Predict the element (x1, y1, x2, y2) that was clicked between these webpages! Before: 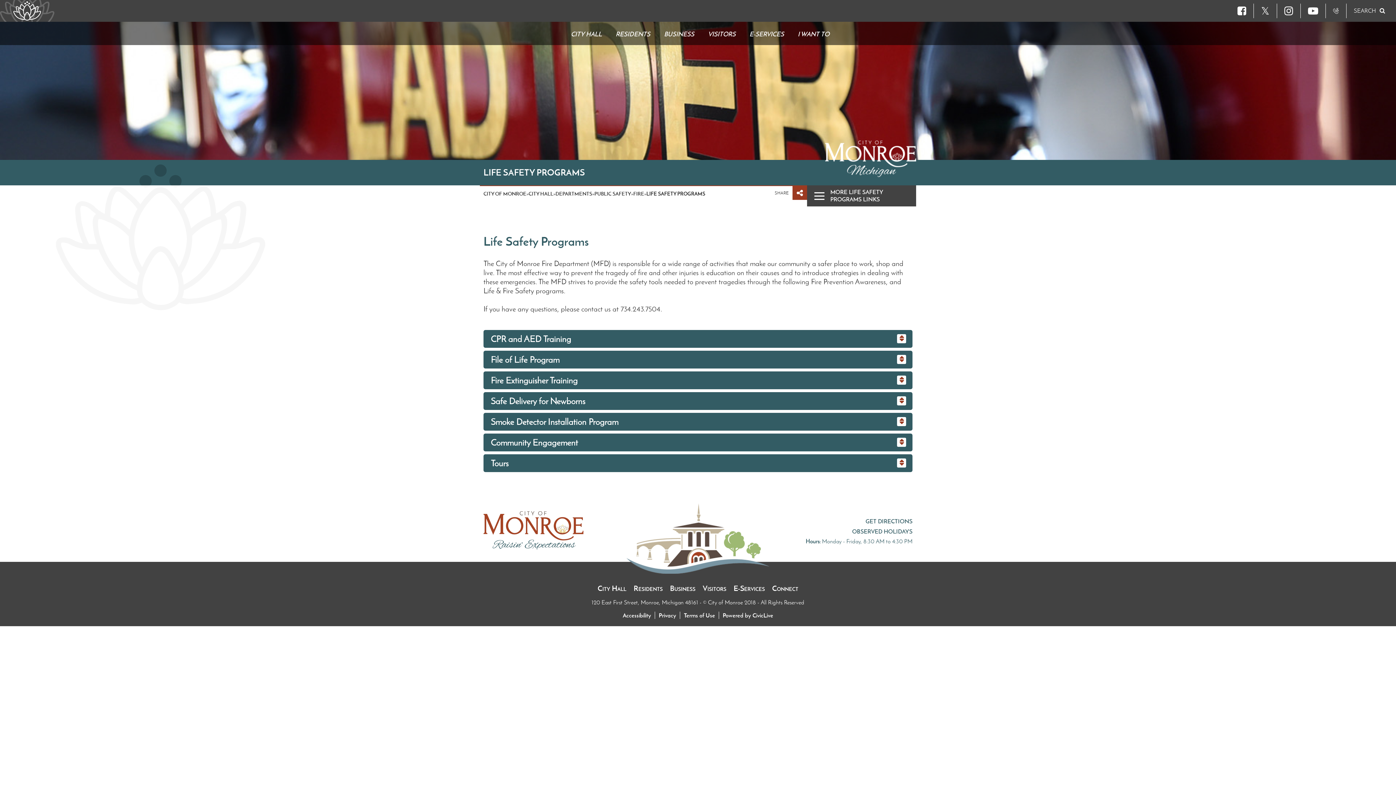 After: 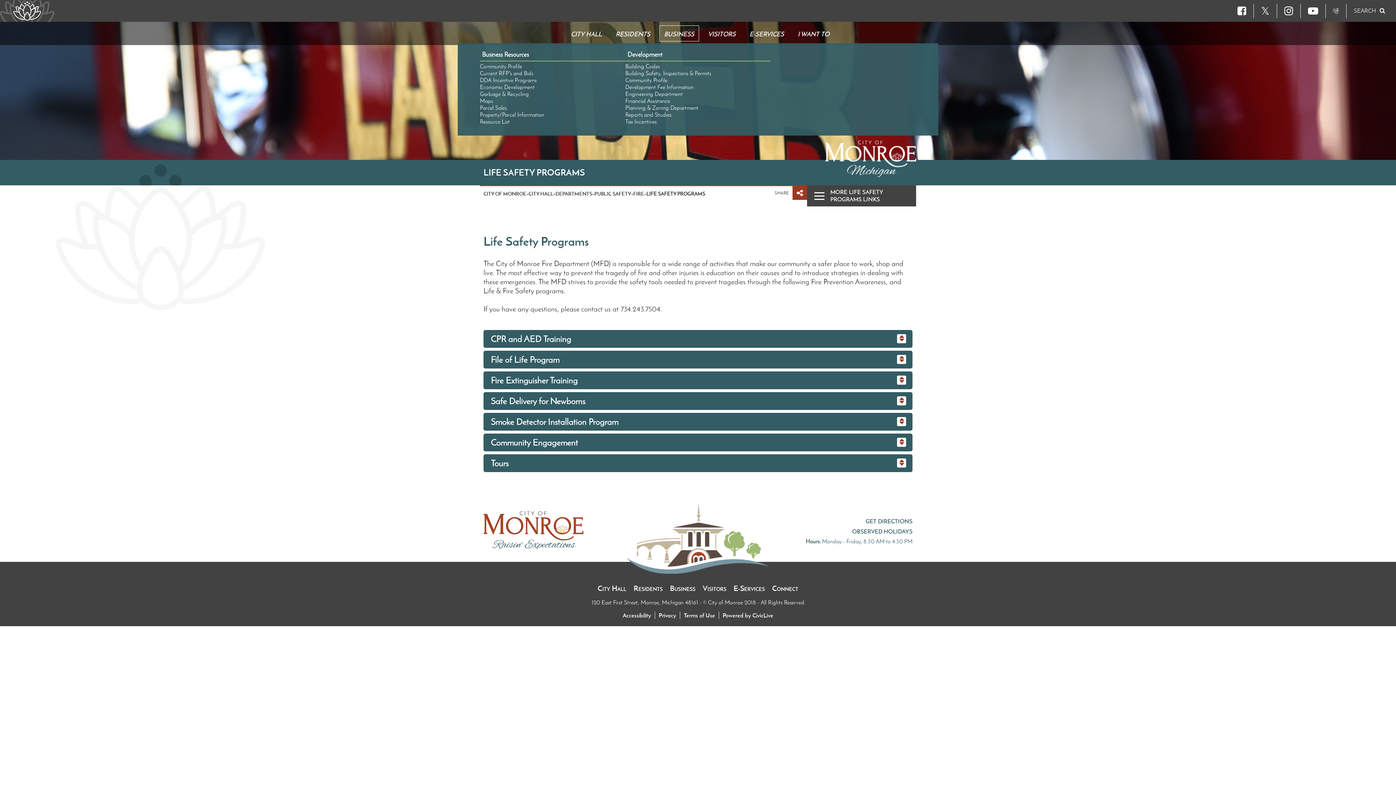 Action: label: BUSINESS bbox: (659, 25, 699, 41)